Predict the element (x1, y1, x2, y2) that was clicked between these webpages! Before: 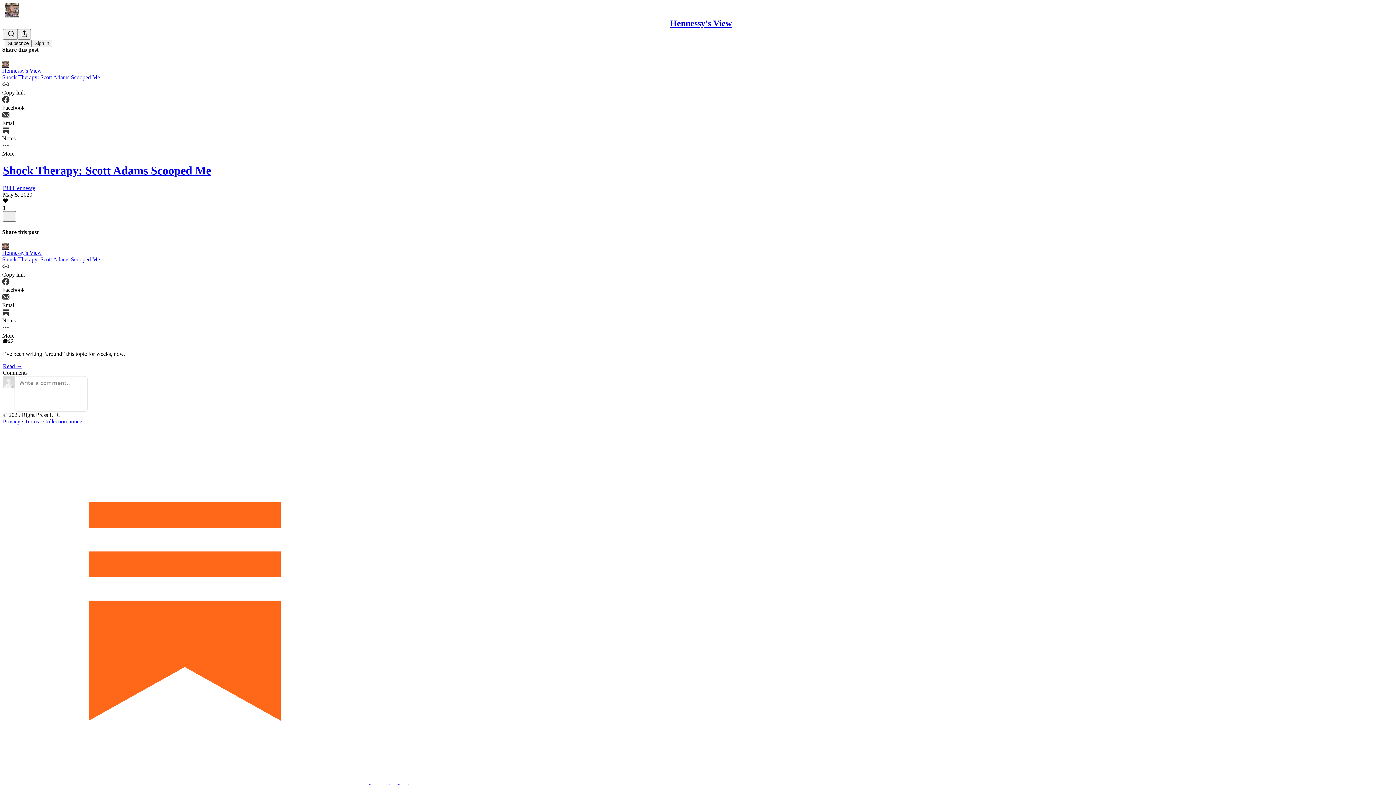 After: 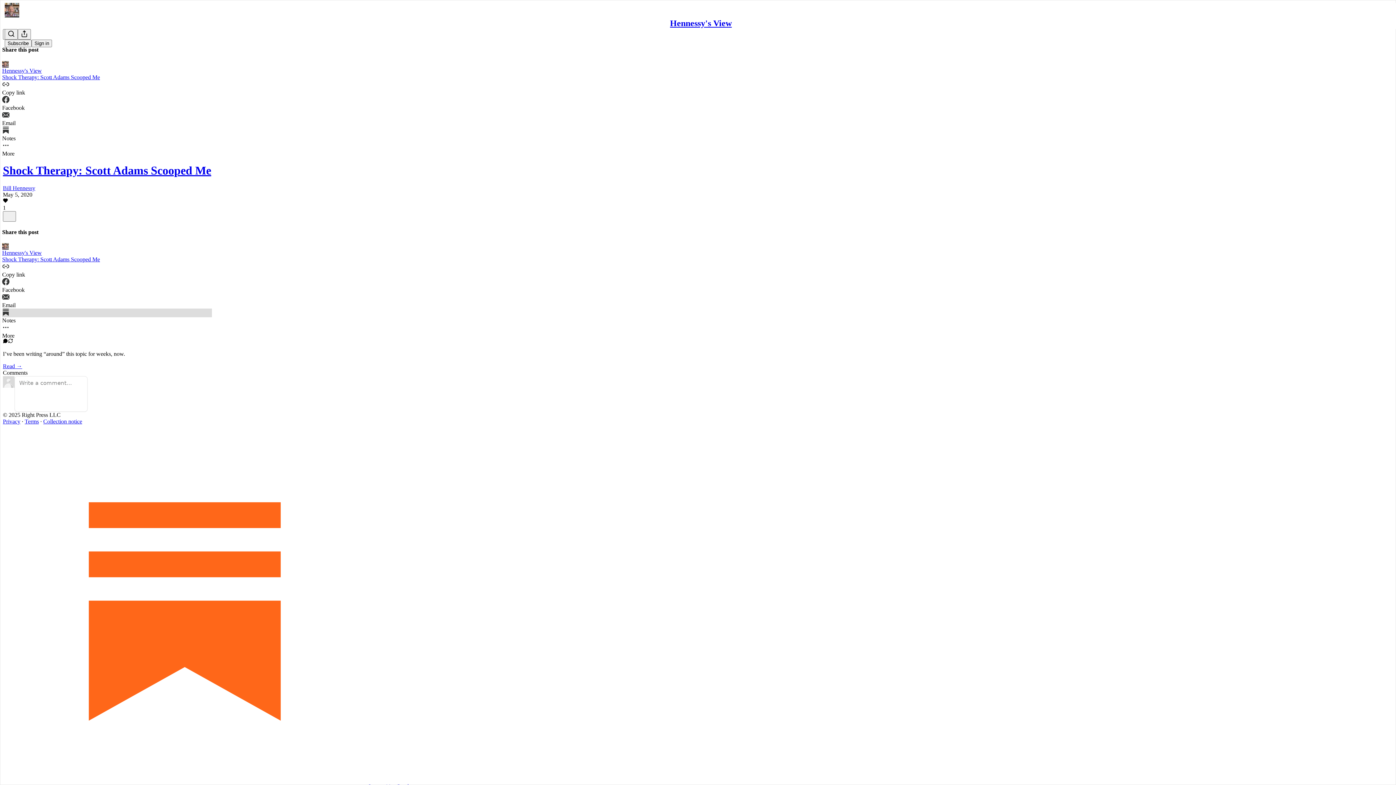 Action: bbox: (2, 308, 212, 323) label: Notes